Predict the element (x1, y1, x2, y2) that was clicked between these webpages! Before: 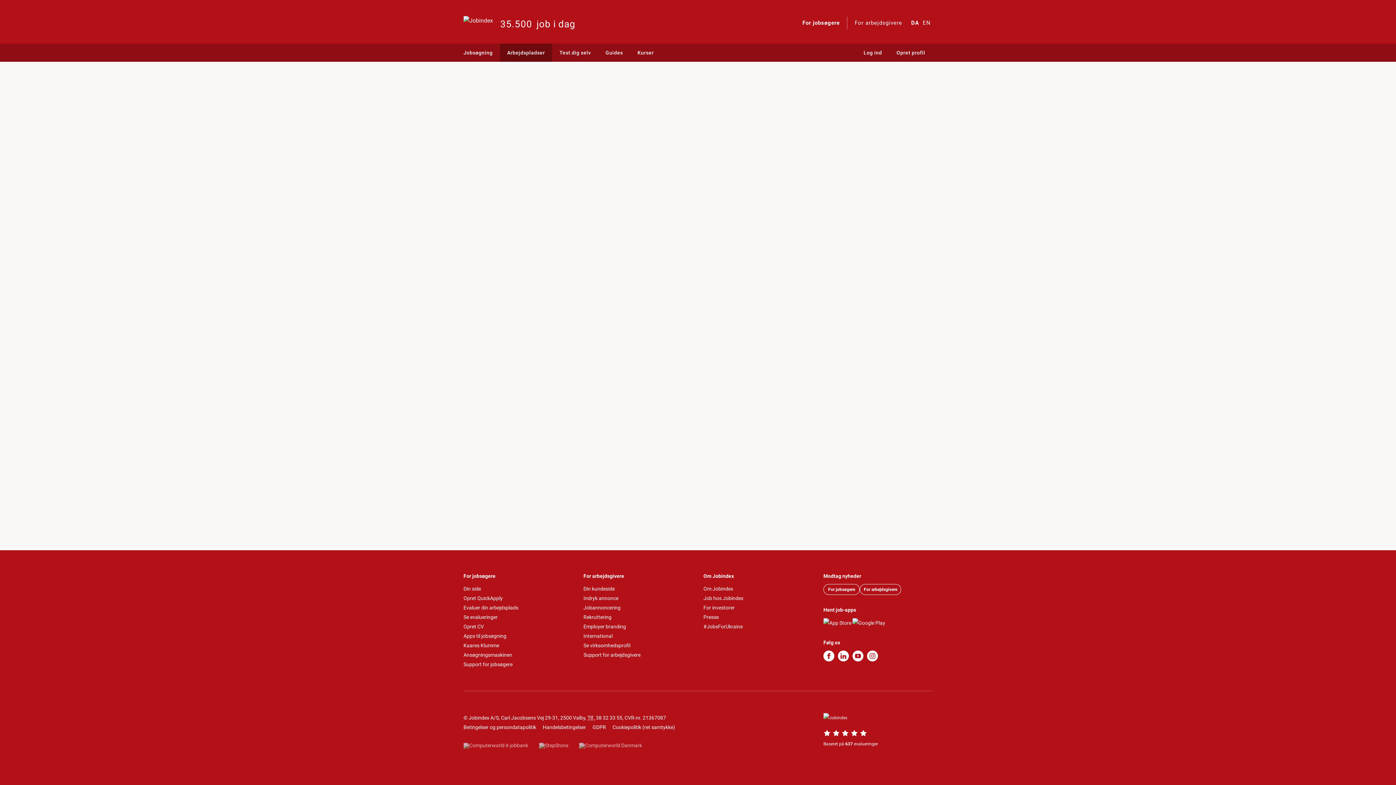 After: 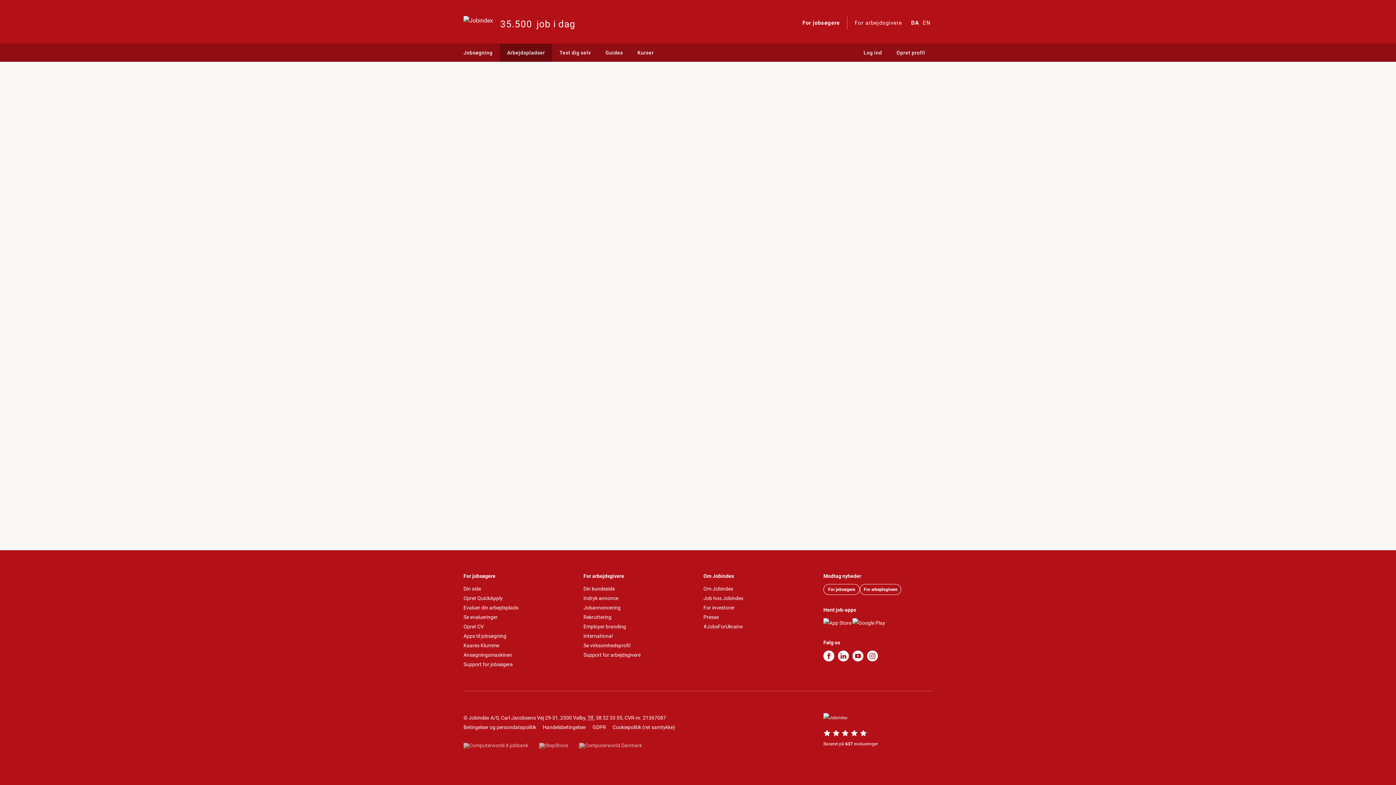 Action: label: Job hos Jobindex bbox: (703, 595, 743, 601)